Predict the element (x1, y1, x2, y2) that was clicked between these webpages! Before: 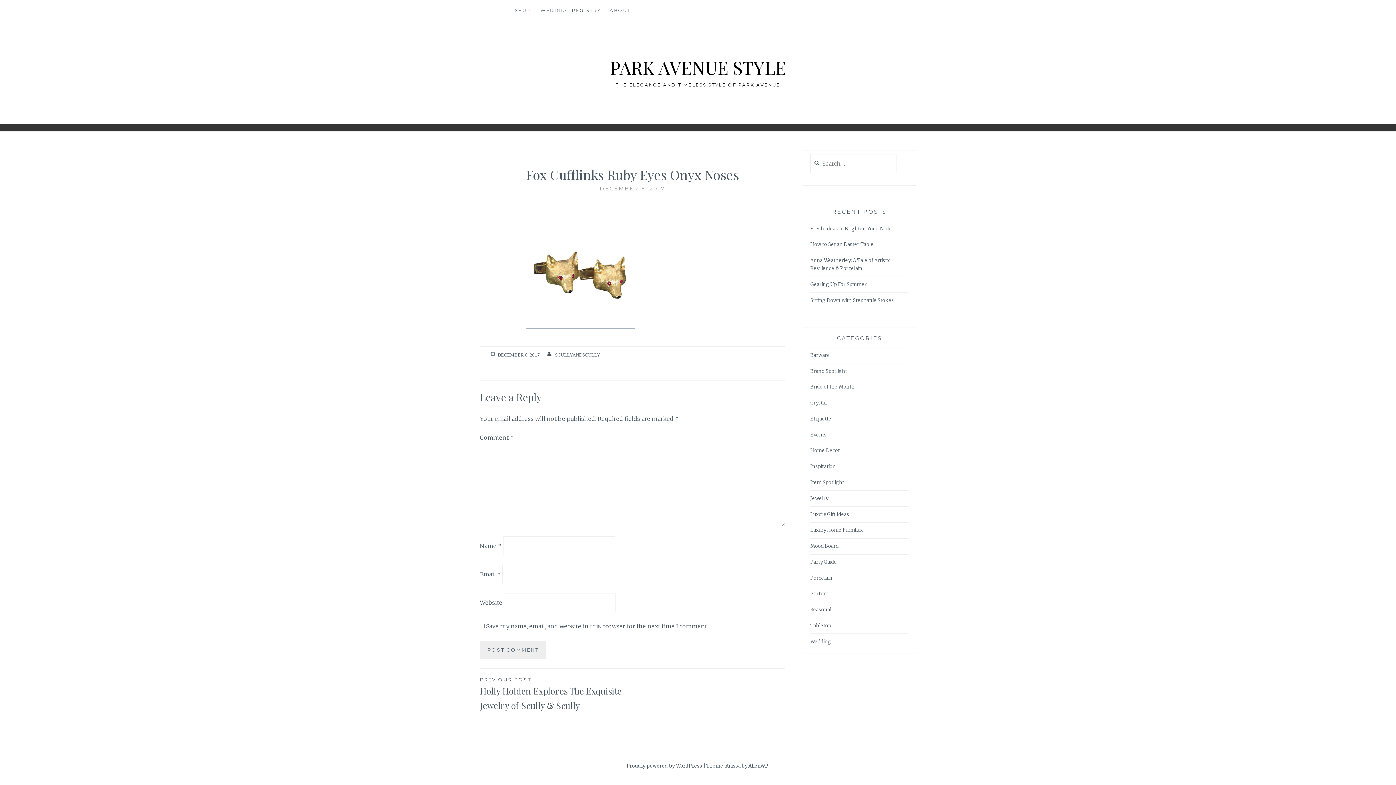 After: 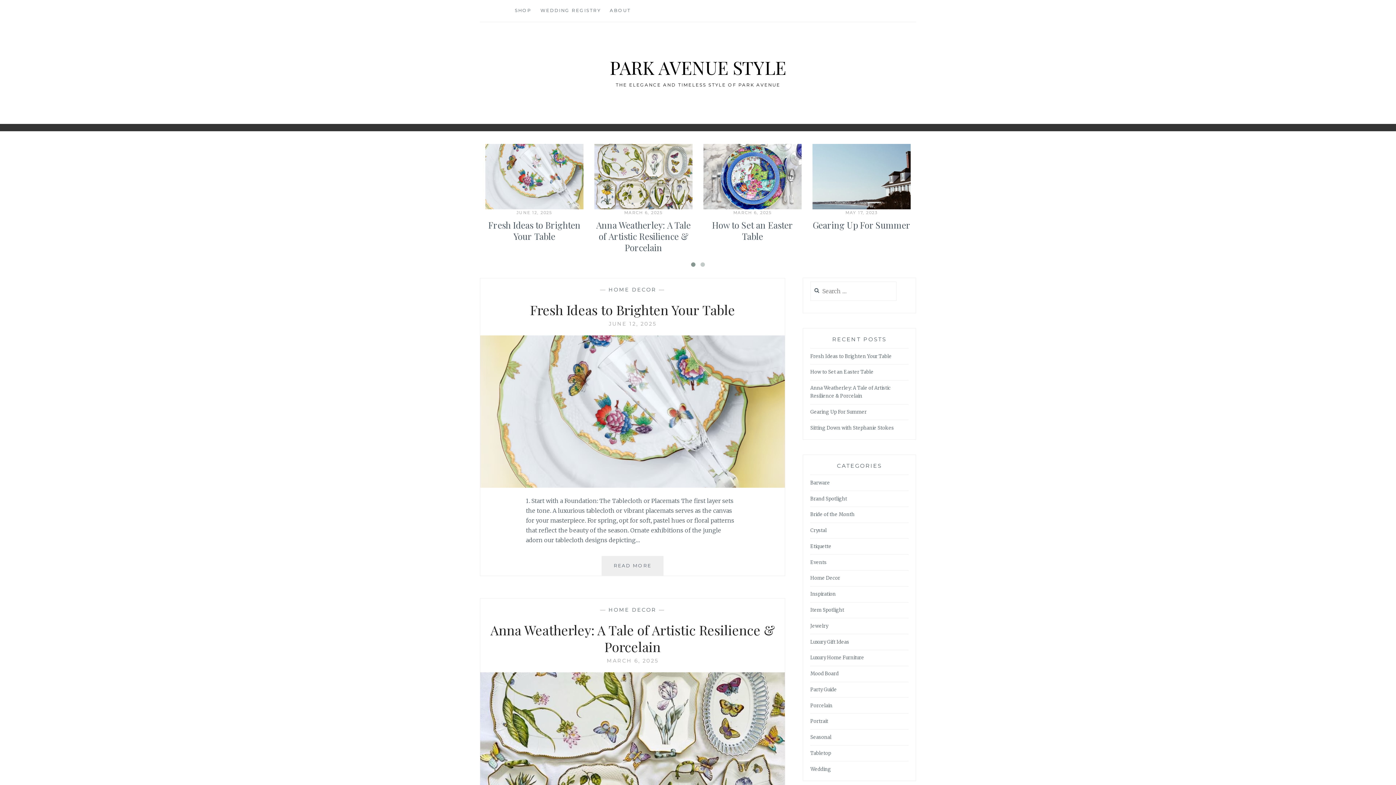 Action: bbox: (610, 55, 786, 79) label: PARK AVENUE STYLE